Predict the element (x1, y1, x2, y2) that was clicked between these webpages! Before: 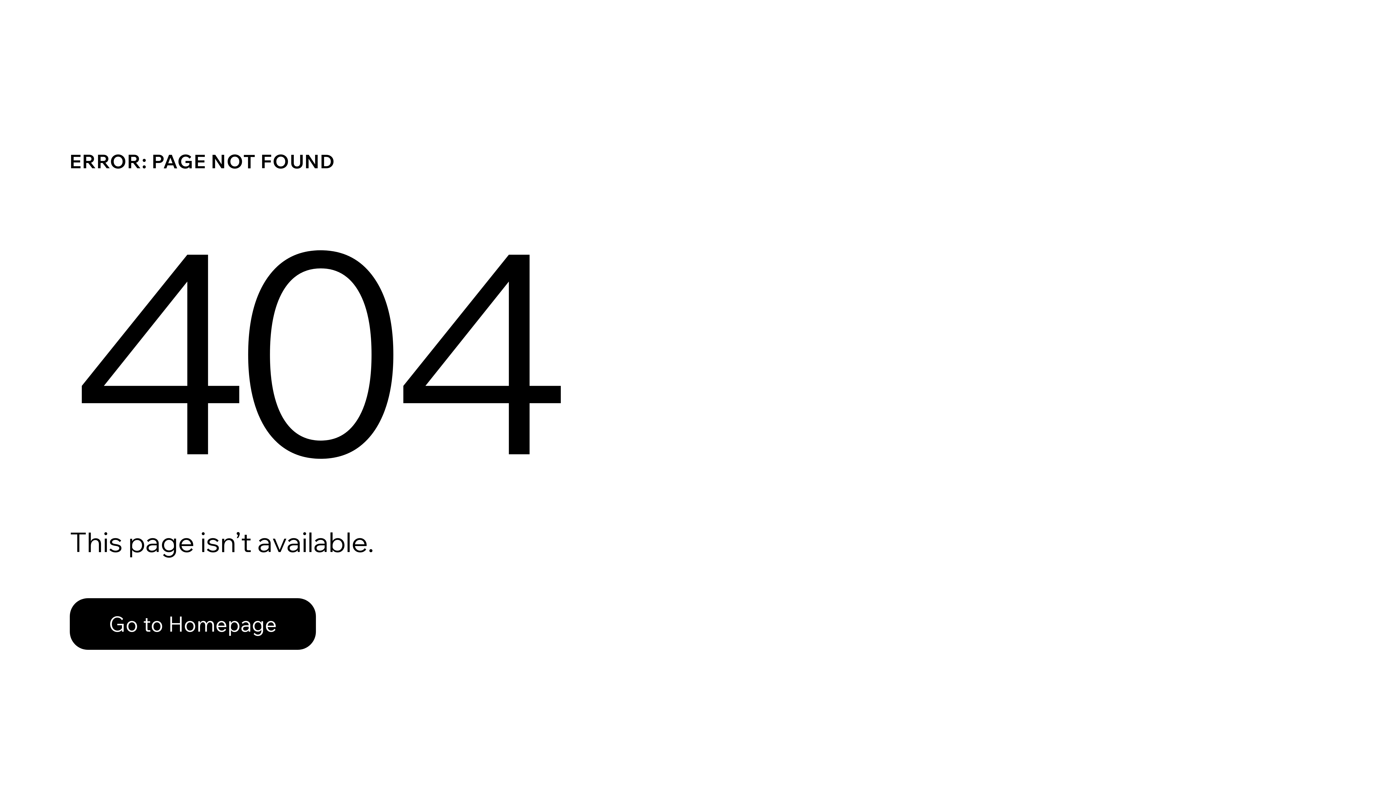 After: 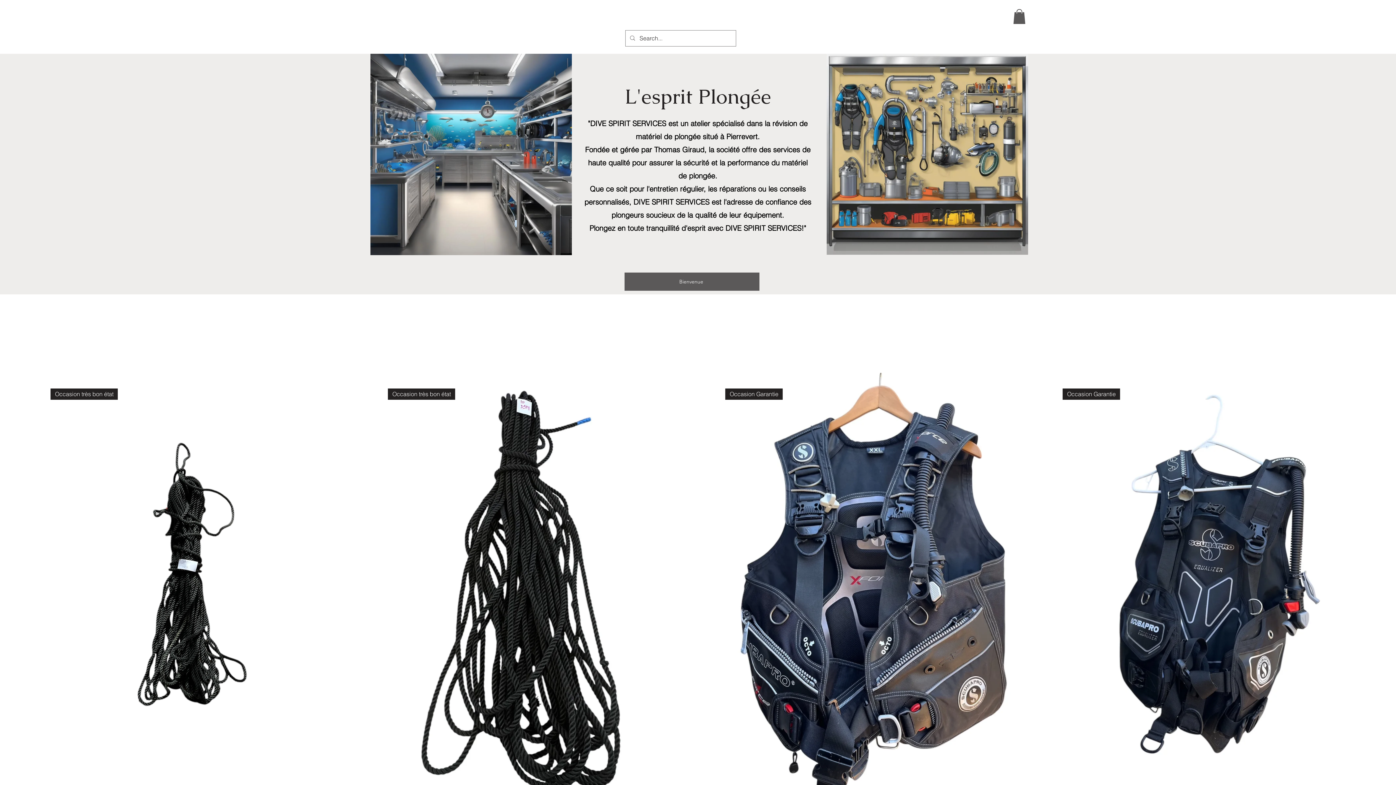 Action: label: Go to Homepage bbox: (69, 582, 768, 659)